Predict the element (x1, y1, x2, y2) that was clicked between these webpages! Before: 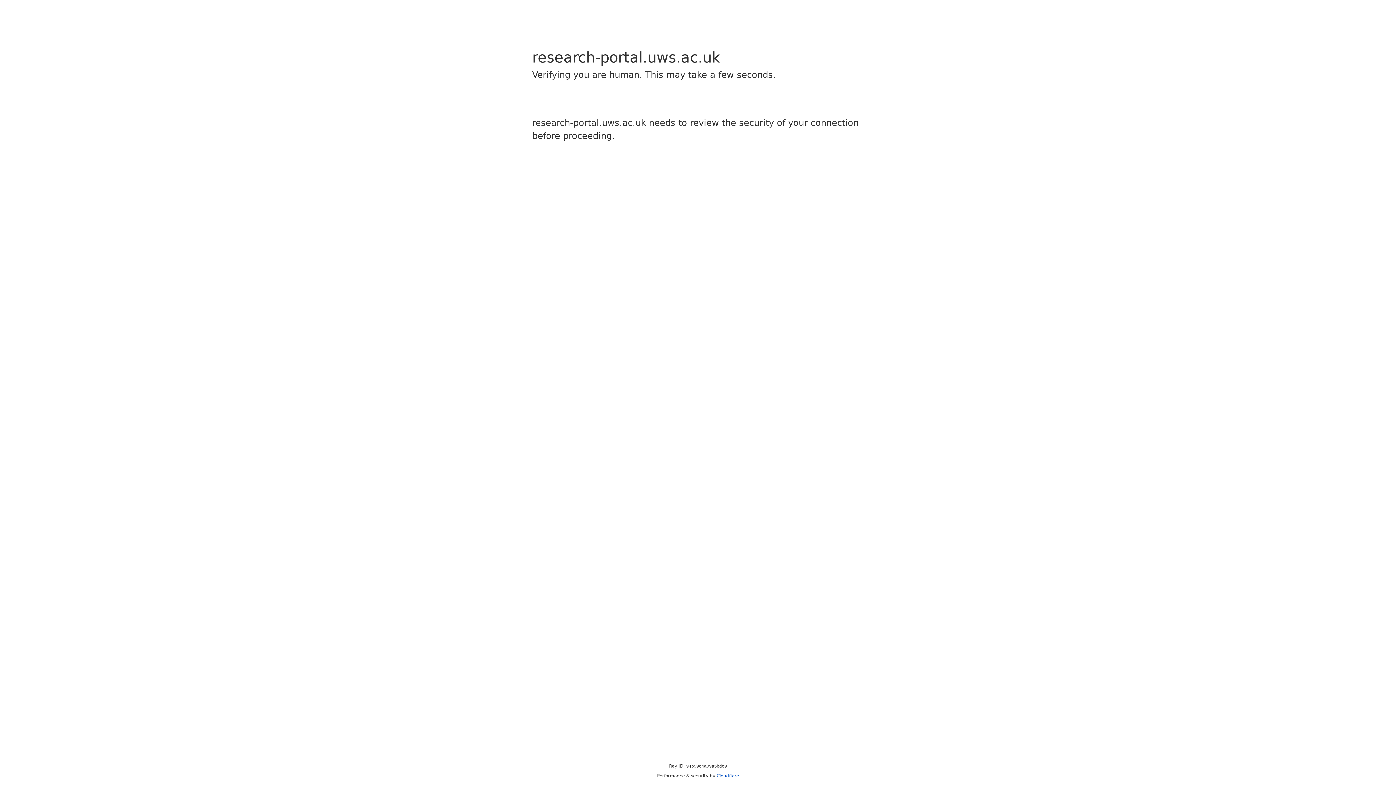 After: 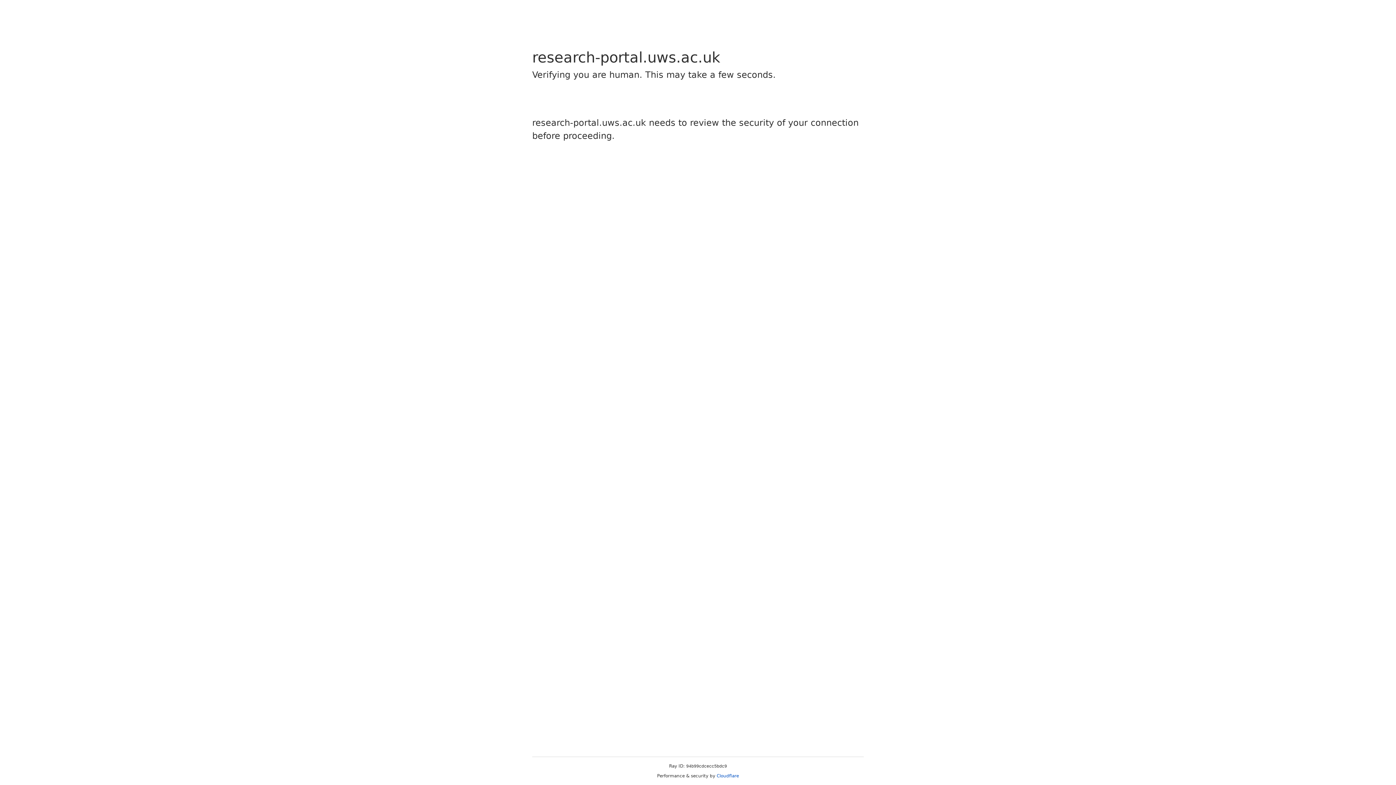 Action: label: Cloudflare bbox: (716, 773, 739, 778)